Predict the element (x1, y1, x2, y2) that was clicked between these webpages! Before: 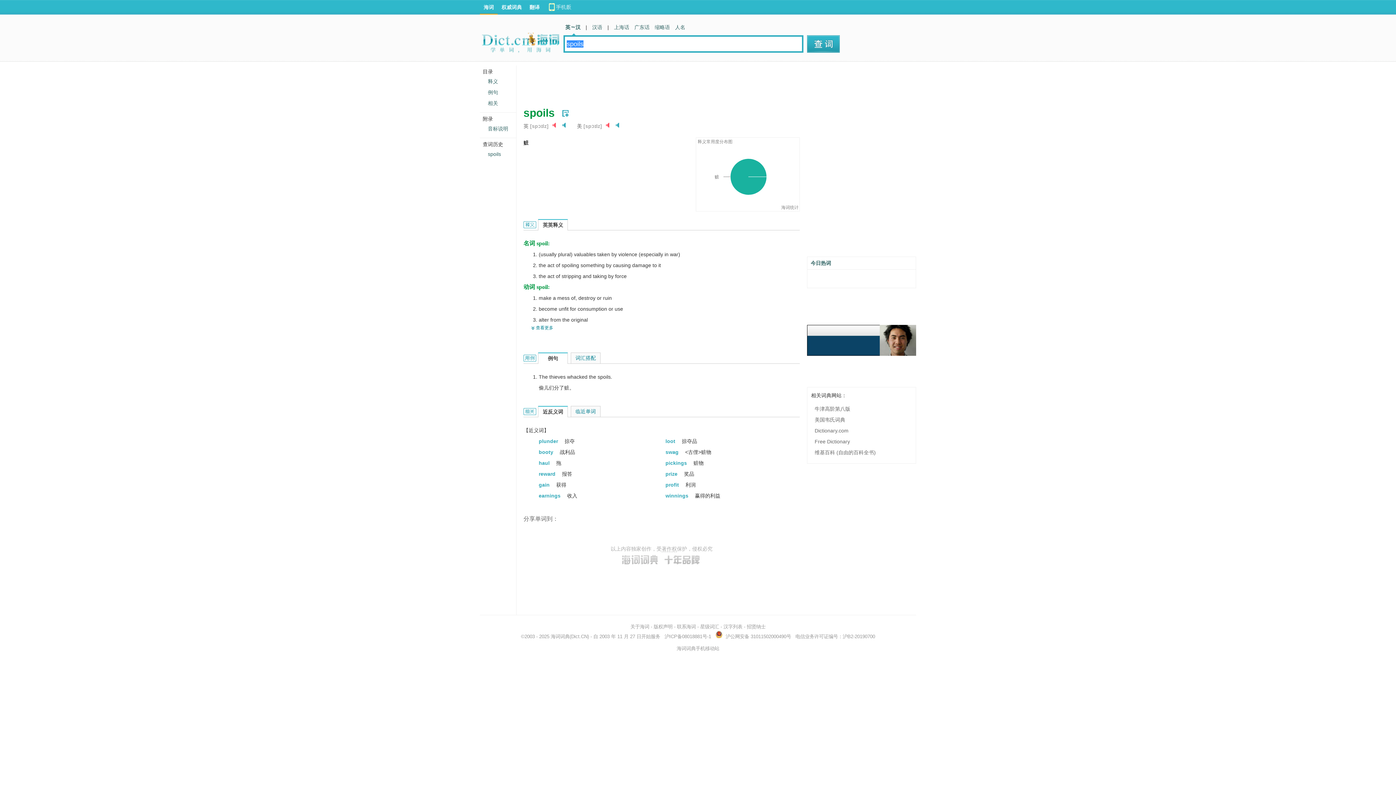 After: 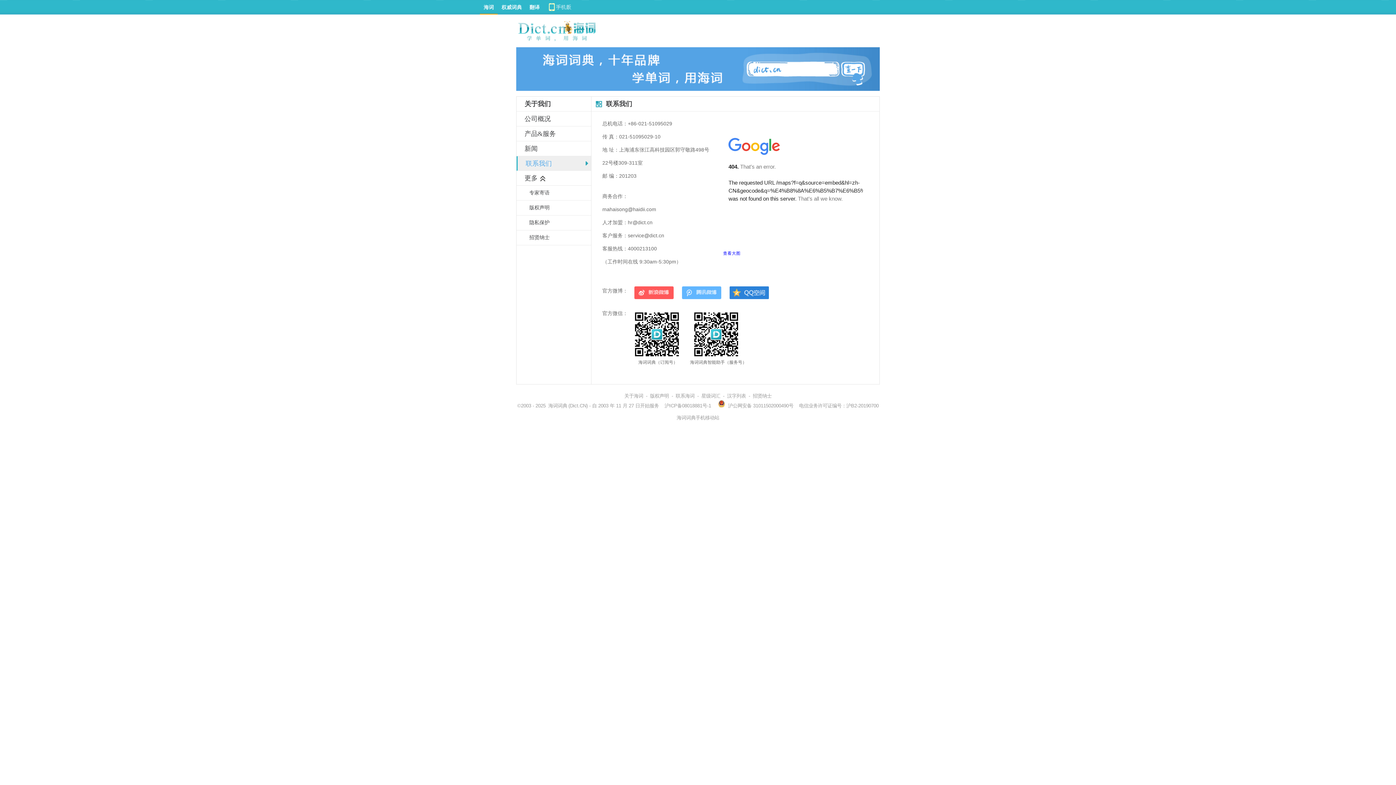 Action: bbox: (677, 624, 696, 629) label: 联系海词